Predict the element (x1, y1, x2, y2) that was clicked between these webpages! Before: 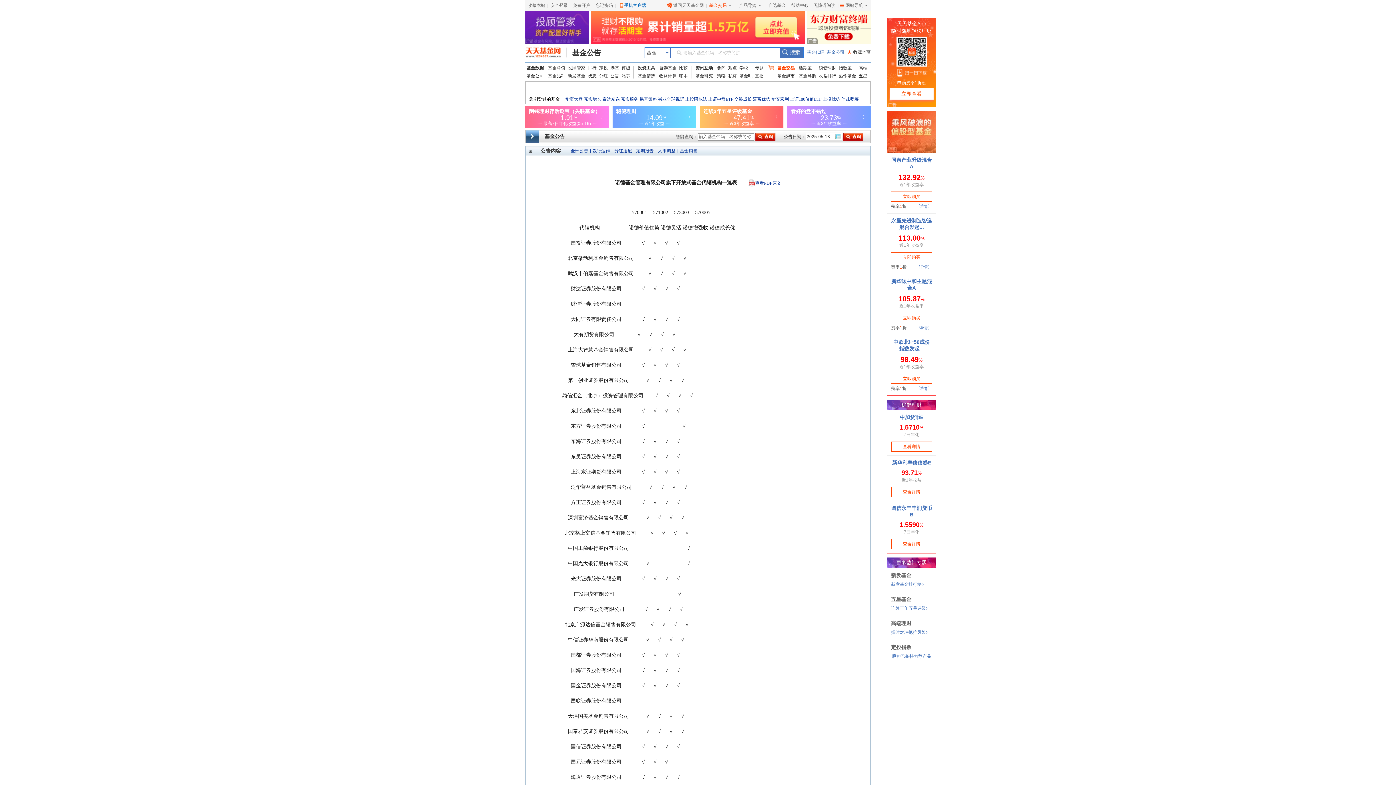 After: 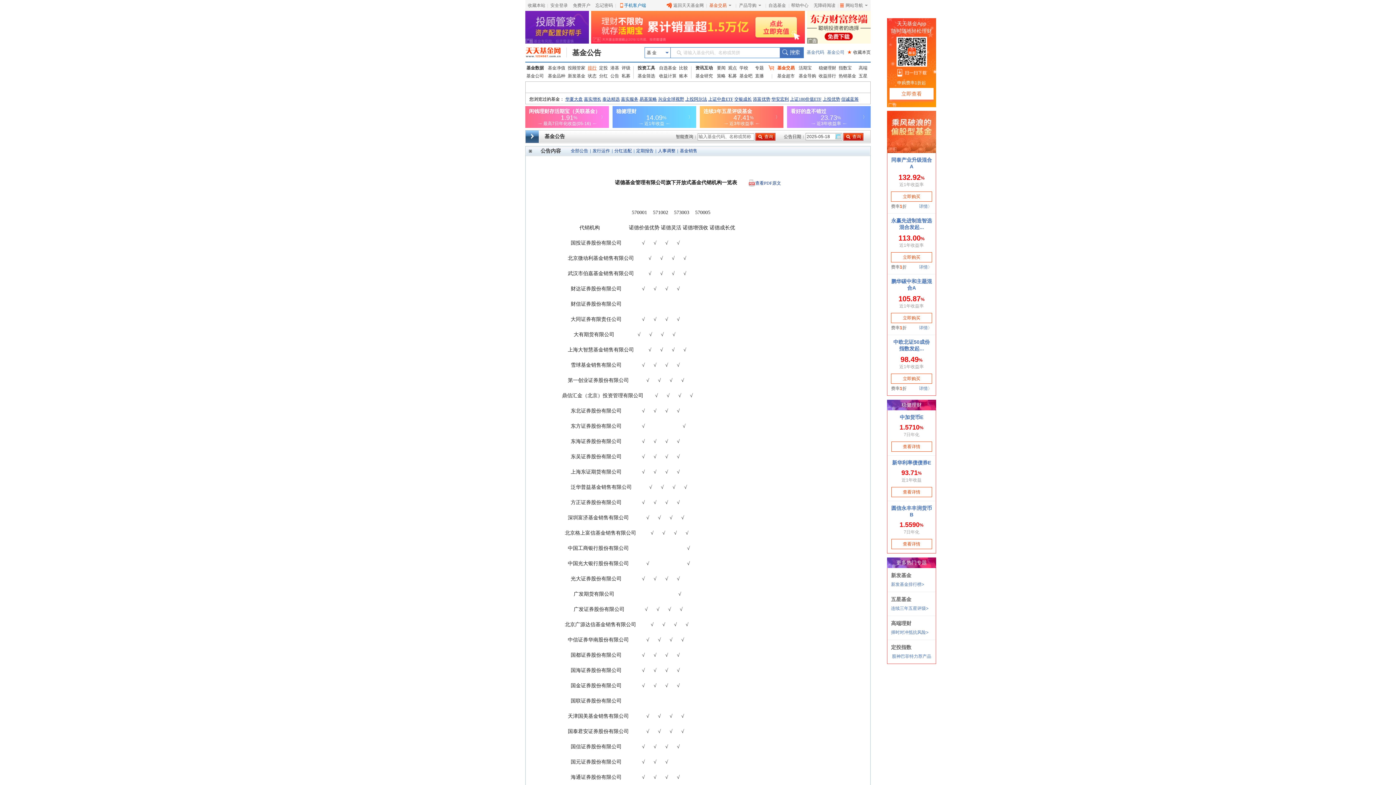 Action: label: 排行 bbox: (588, 64, 596, 72)